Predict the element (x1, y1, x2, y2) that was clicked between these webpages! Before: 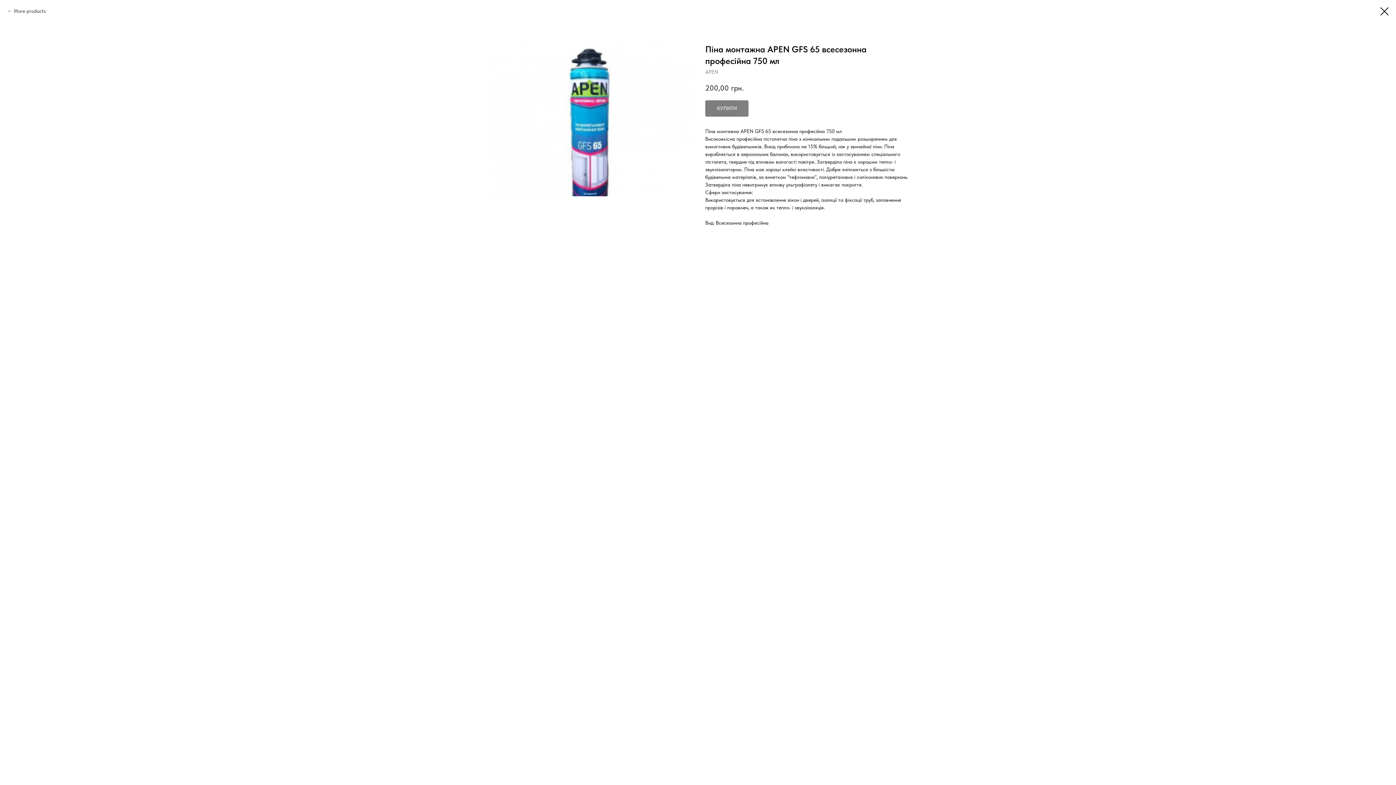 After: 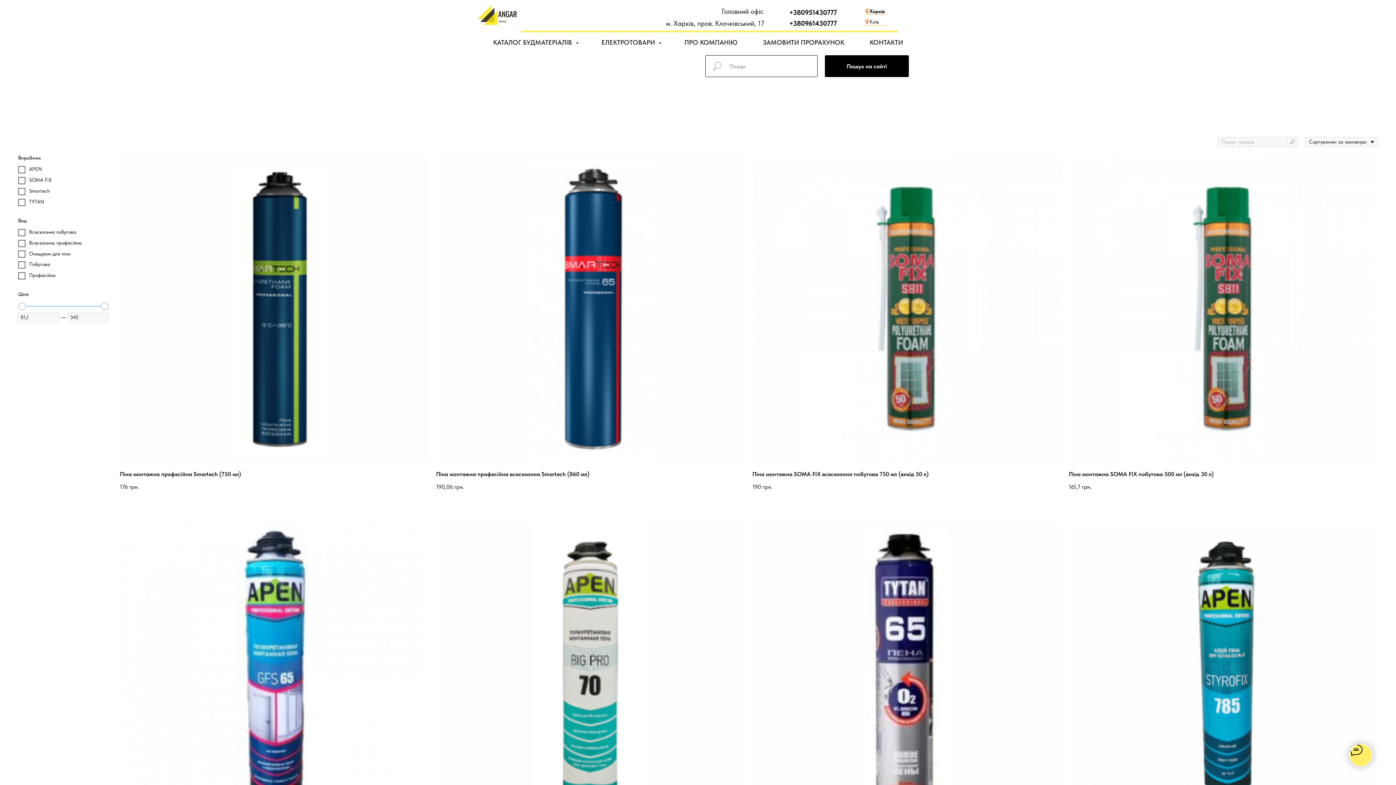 Action: label: More products bbox: (7, 7, 45, 14)